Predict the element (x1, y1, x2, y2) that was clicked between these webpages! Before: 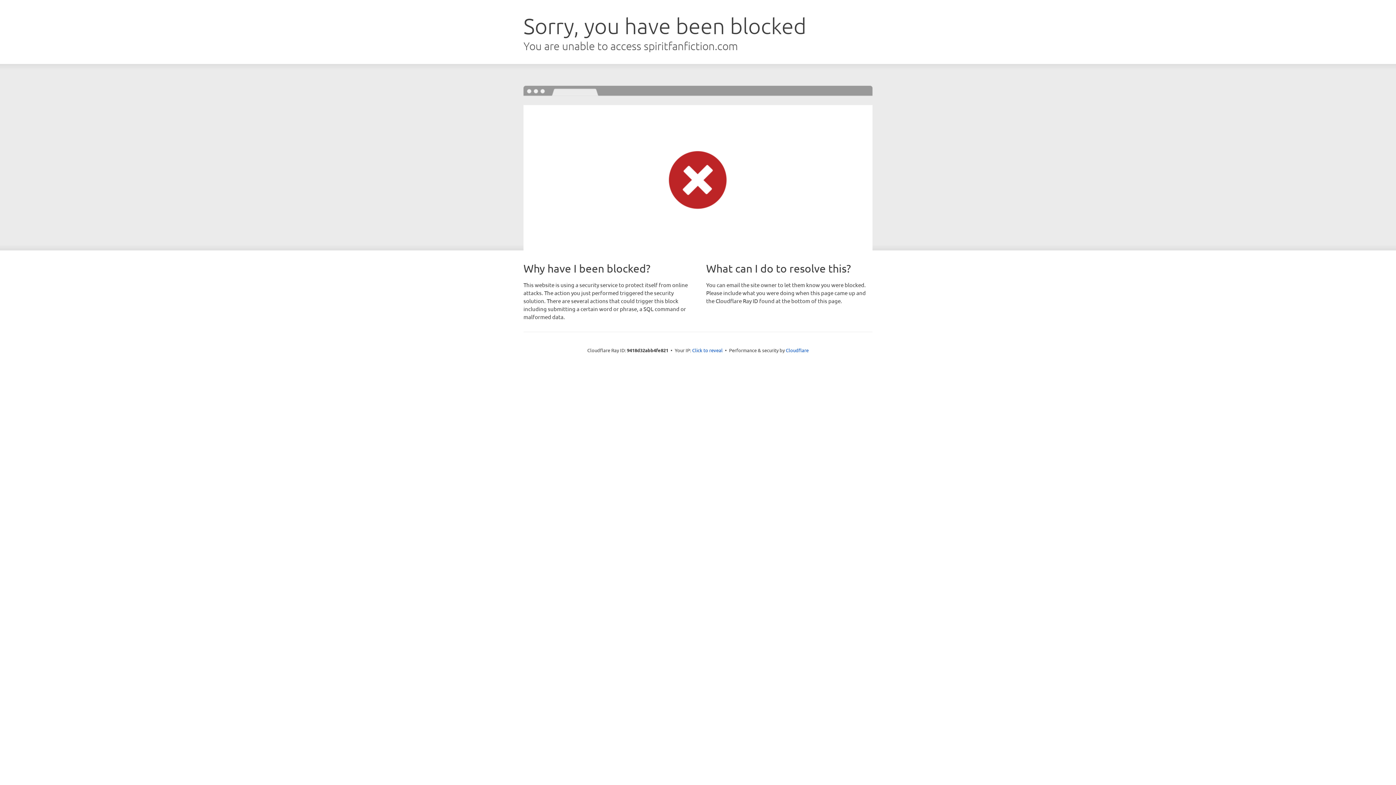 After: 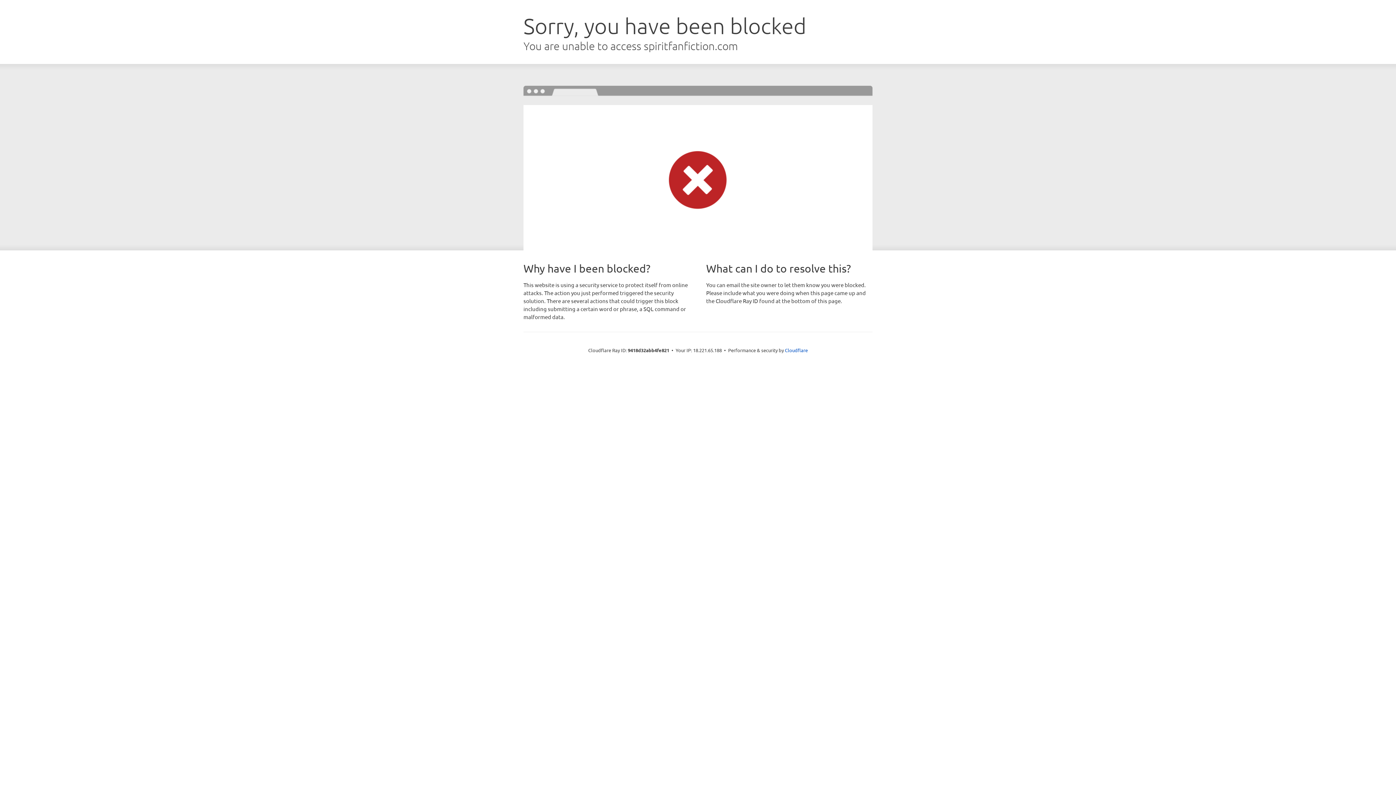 Action: bbox: (692, 346, 722, 353) label: Click to reveal